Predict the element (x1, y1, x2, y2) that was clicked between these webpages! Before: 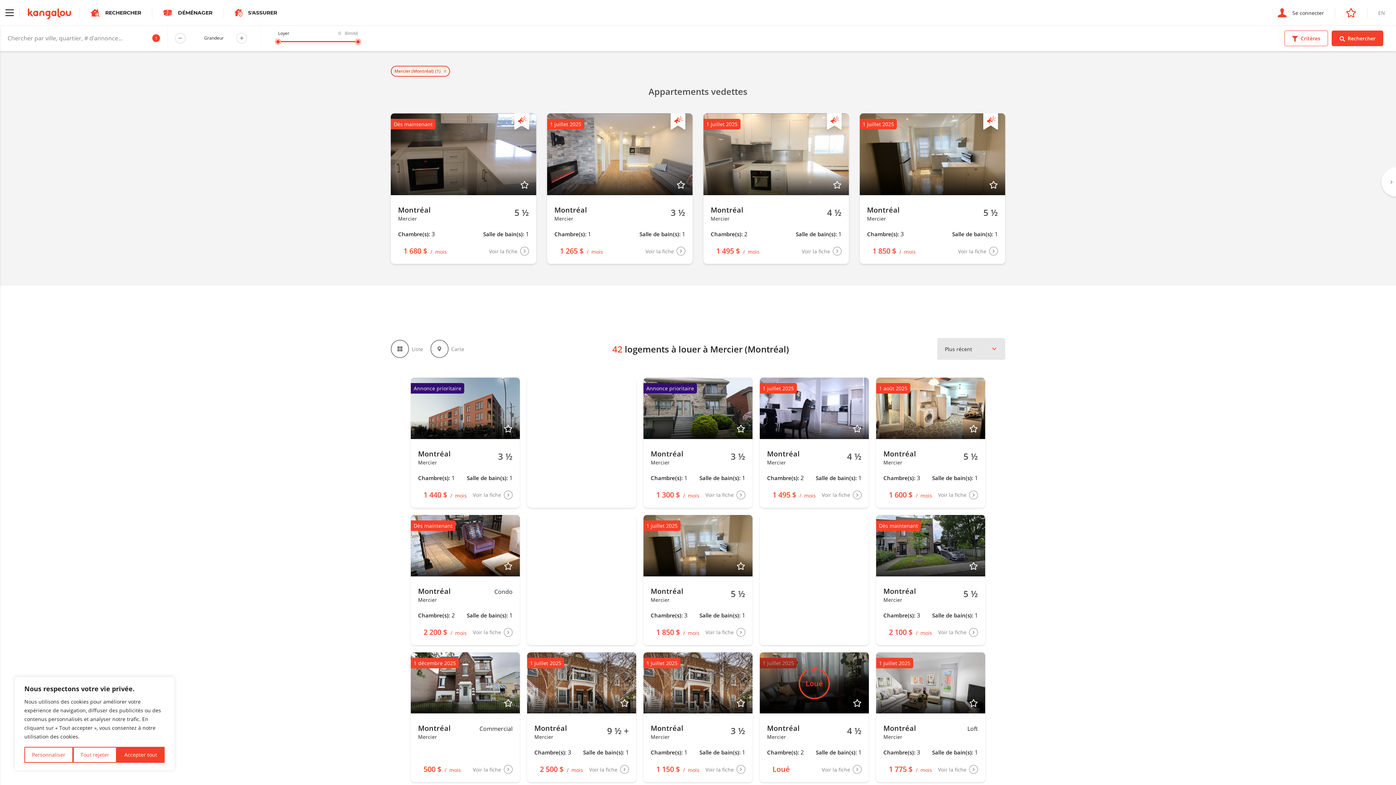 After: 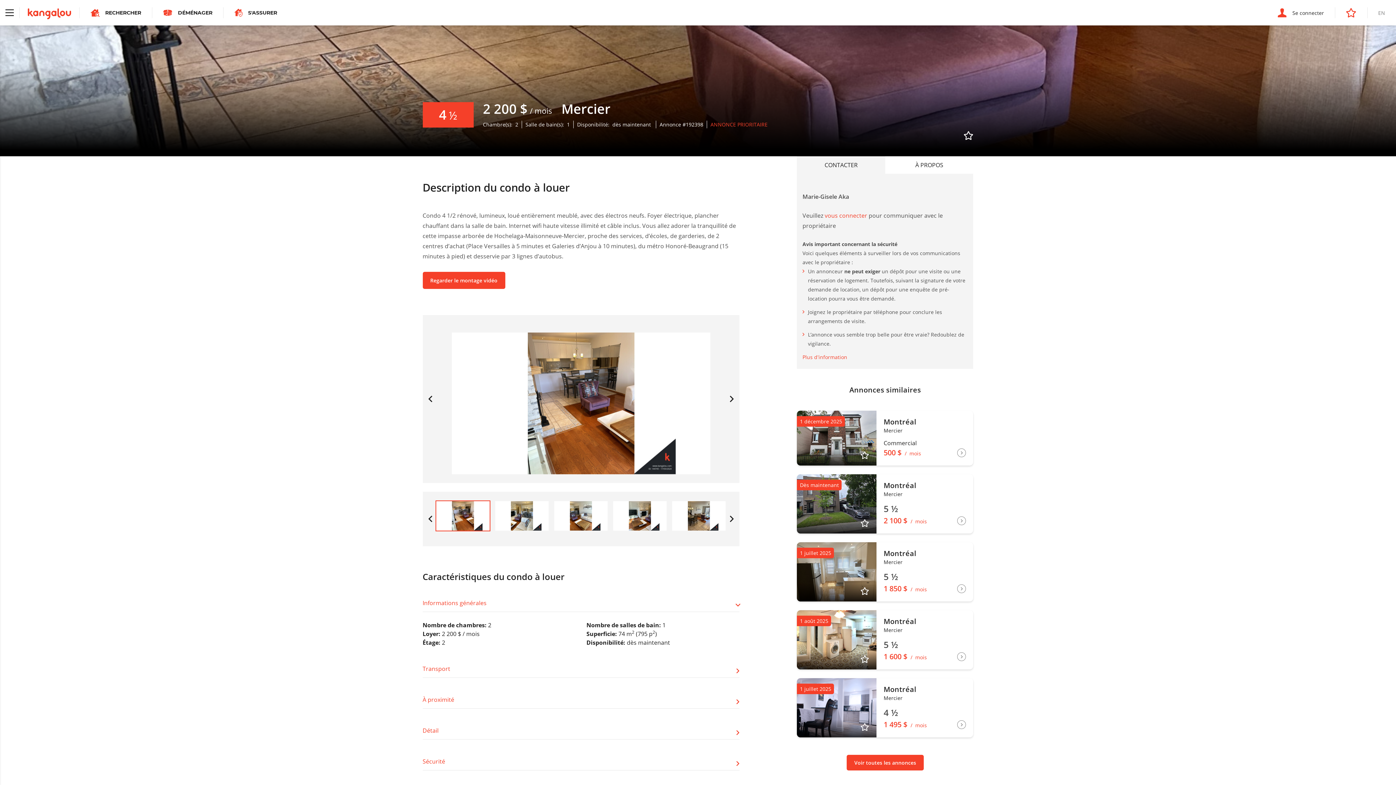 Action: bbox: (410, 515, 520, 645)